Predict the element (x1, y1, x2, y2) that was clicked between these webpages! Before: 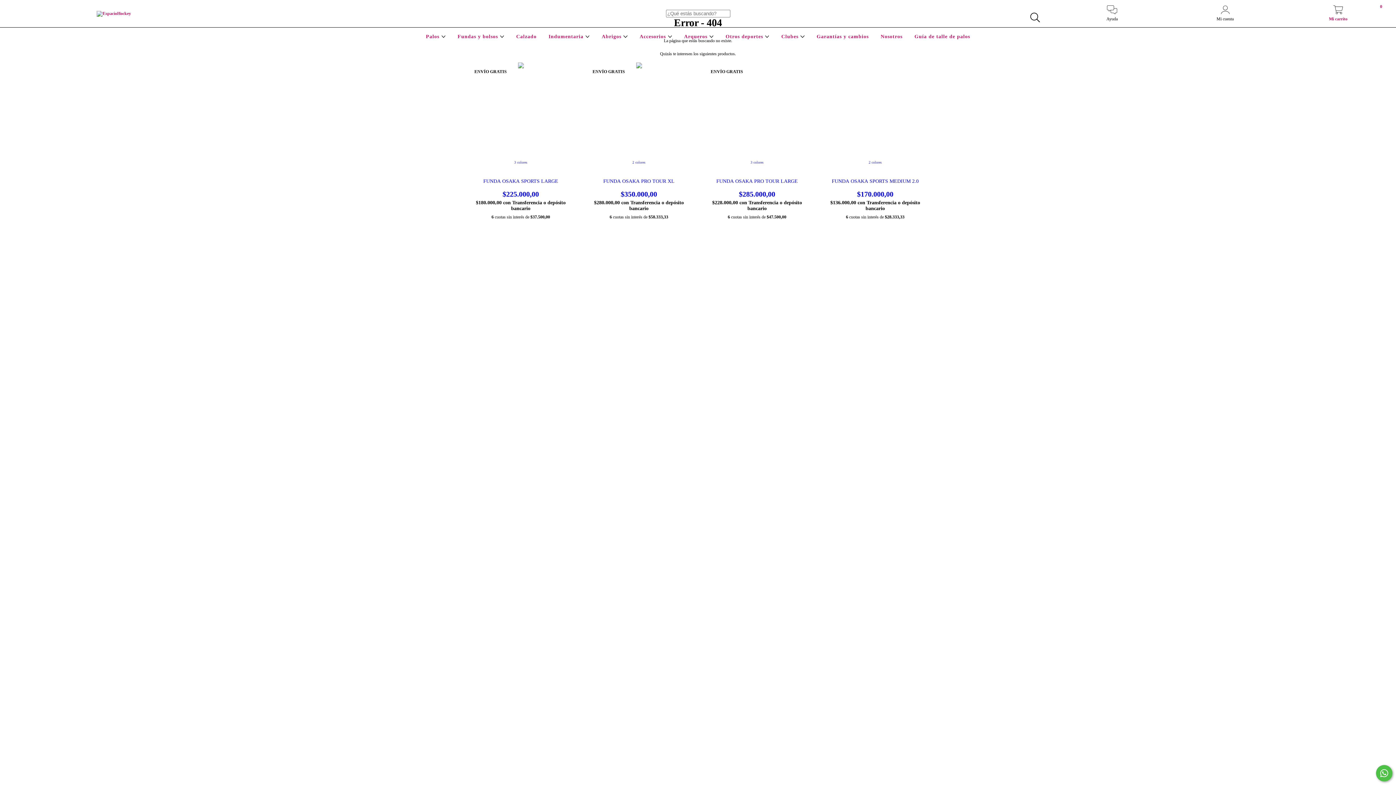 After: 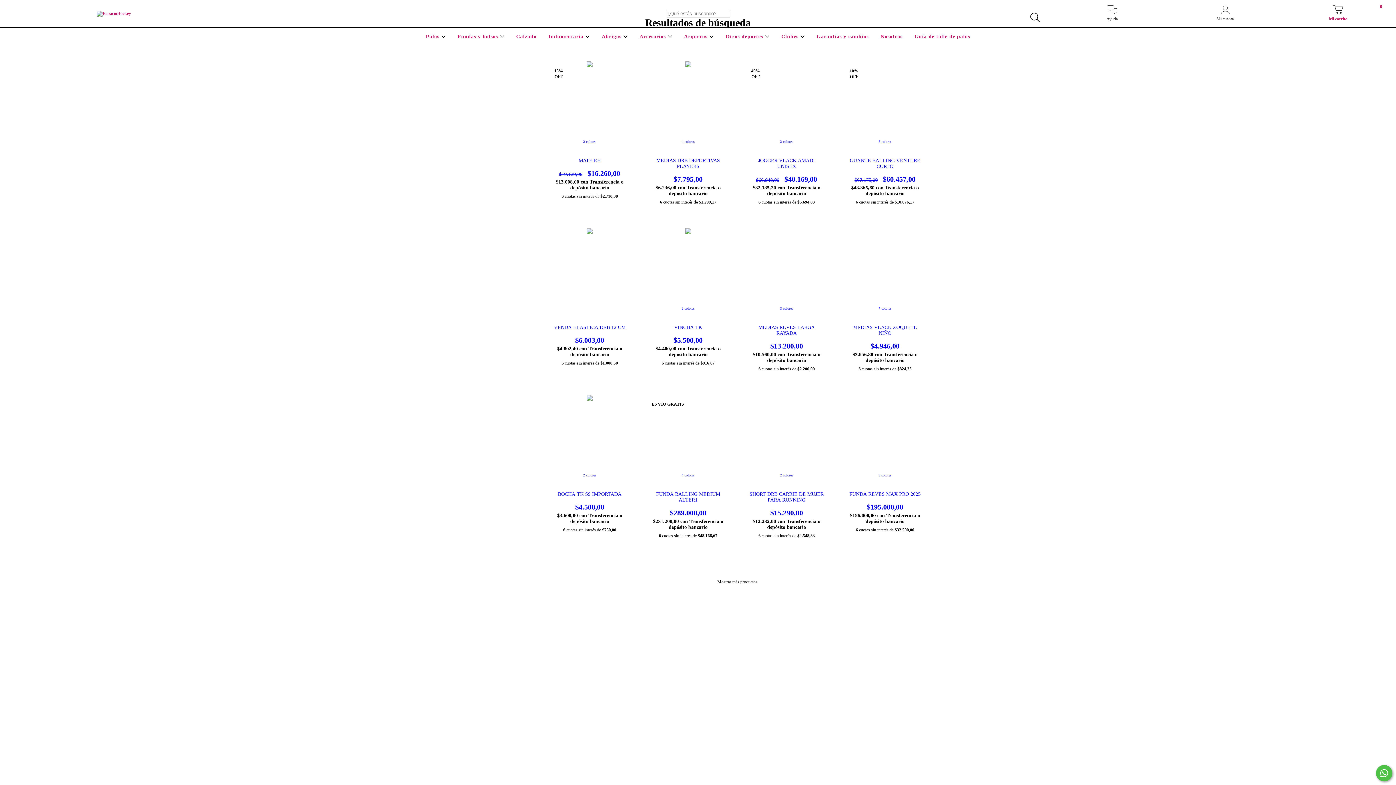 Action: bbox: (1026, 9, 1043, 26) label: Buscar